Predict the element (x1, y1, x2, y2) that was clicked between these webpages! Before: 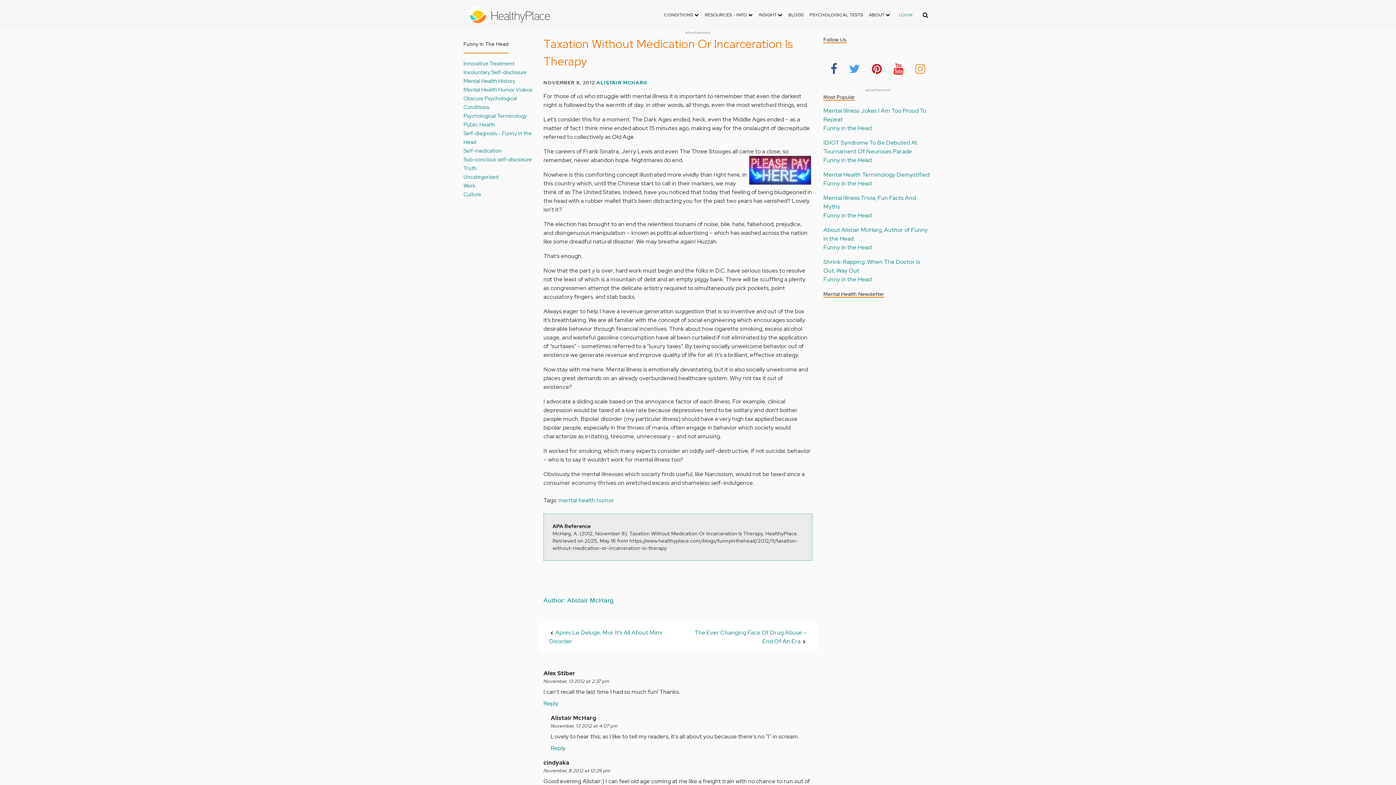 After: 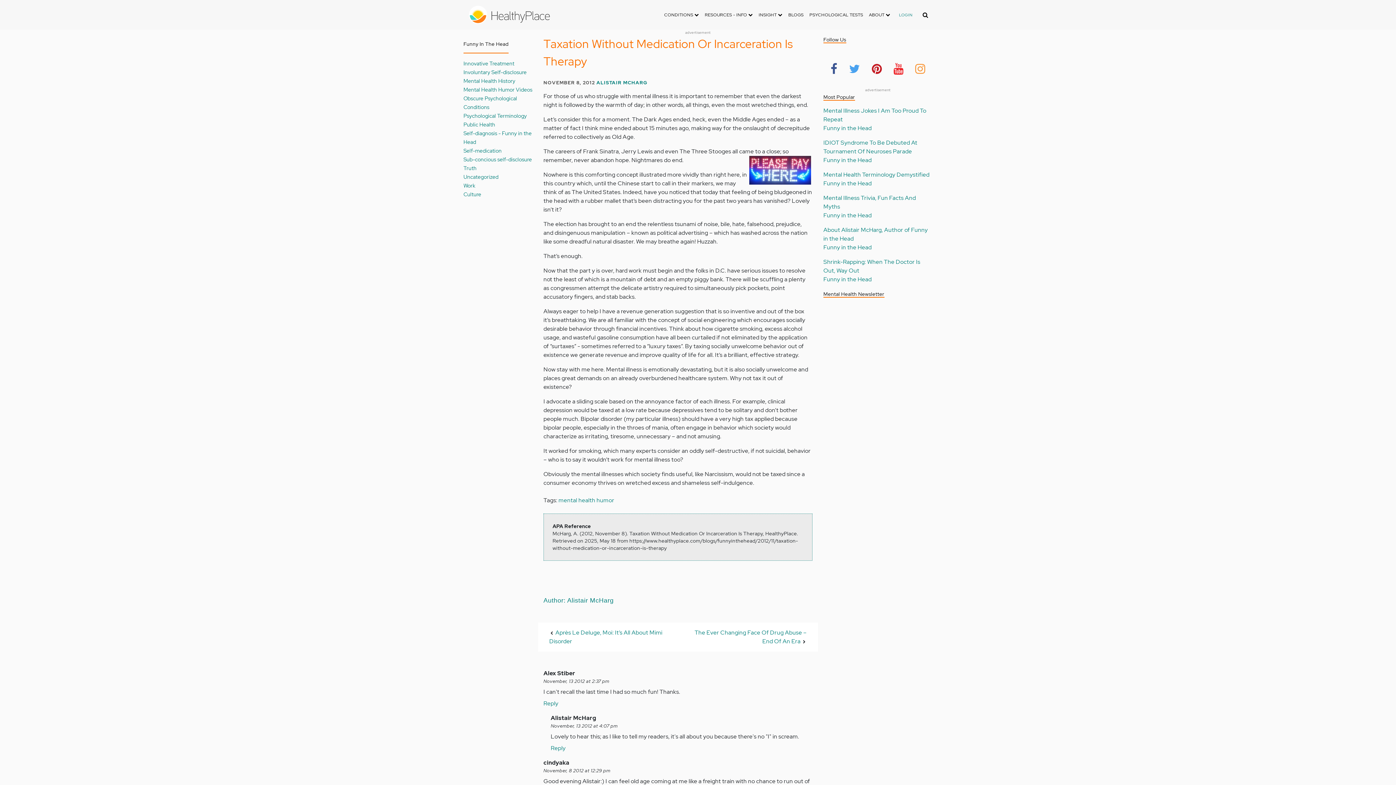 Action: bbox: (829, 57, 839, 78)